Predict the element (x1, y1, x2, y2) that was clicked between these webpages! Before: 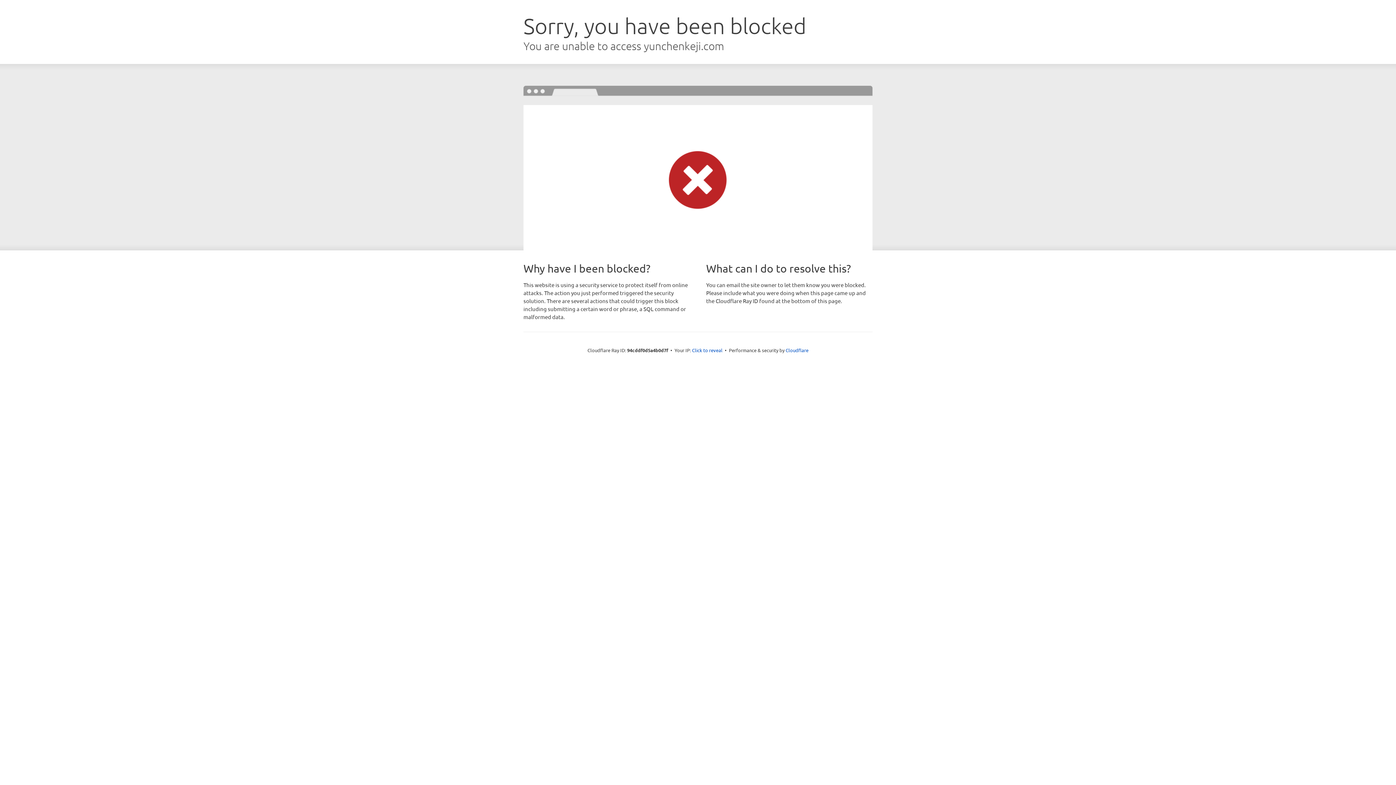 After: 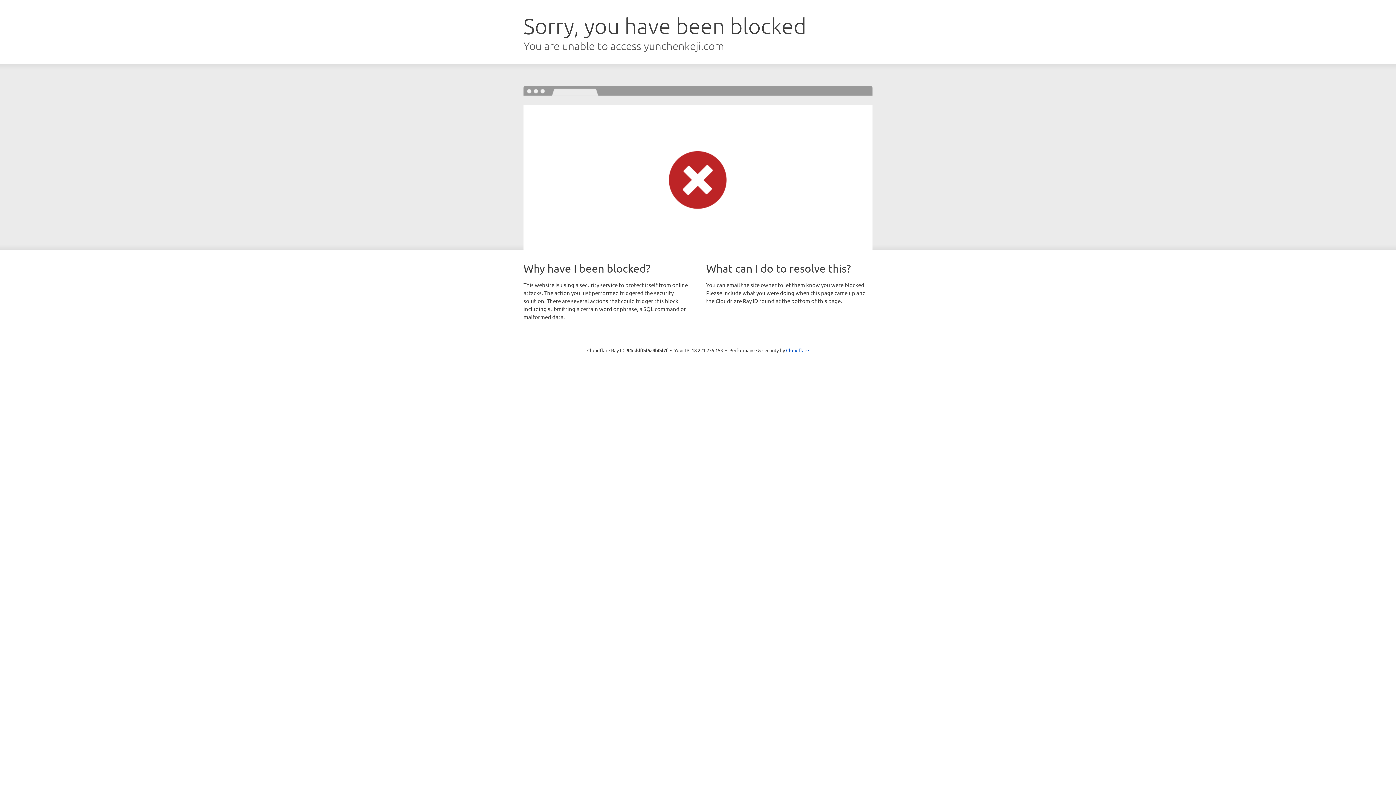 Action: bbox: (692, 346, 722, 353) label: Click to reveal